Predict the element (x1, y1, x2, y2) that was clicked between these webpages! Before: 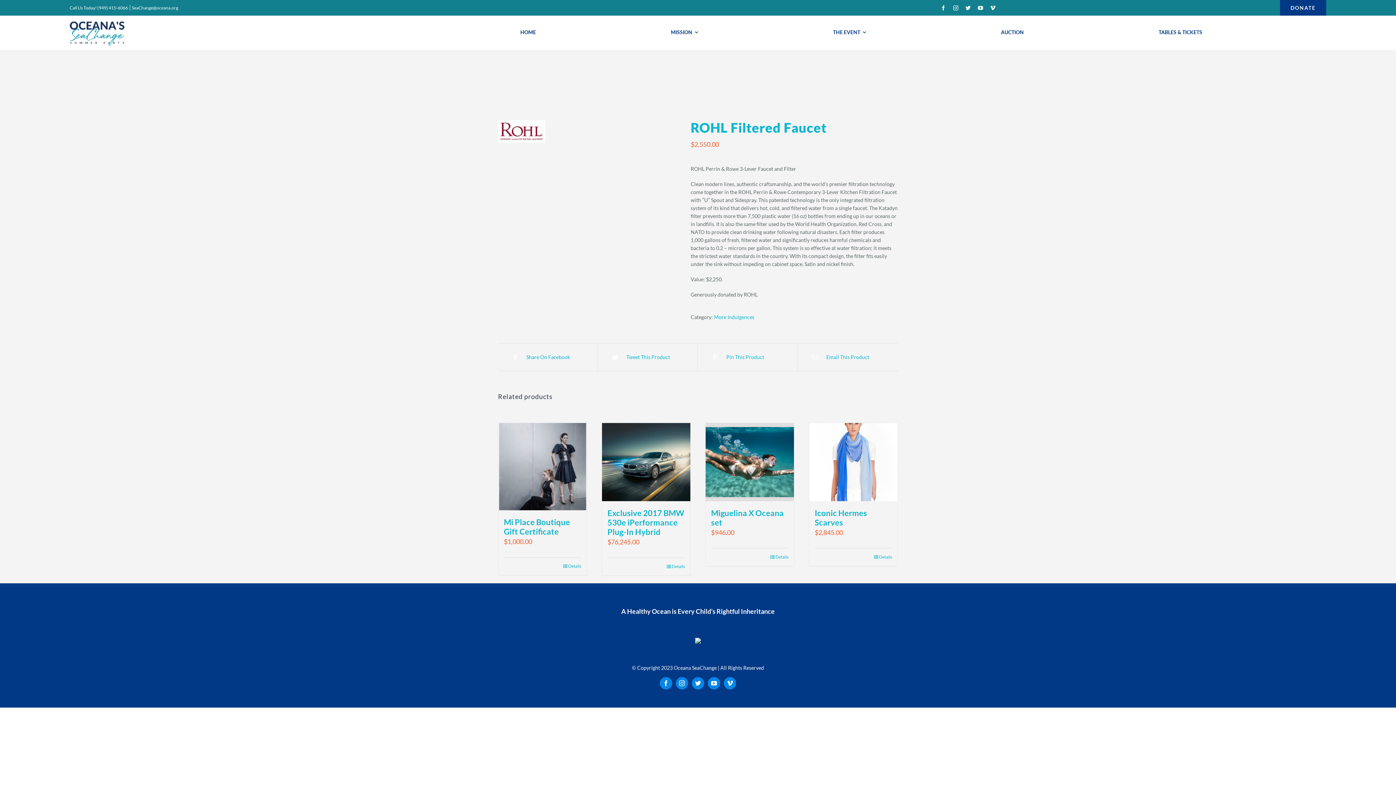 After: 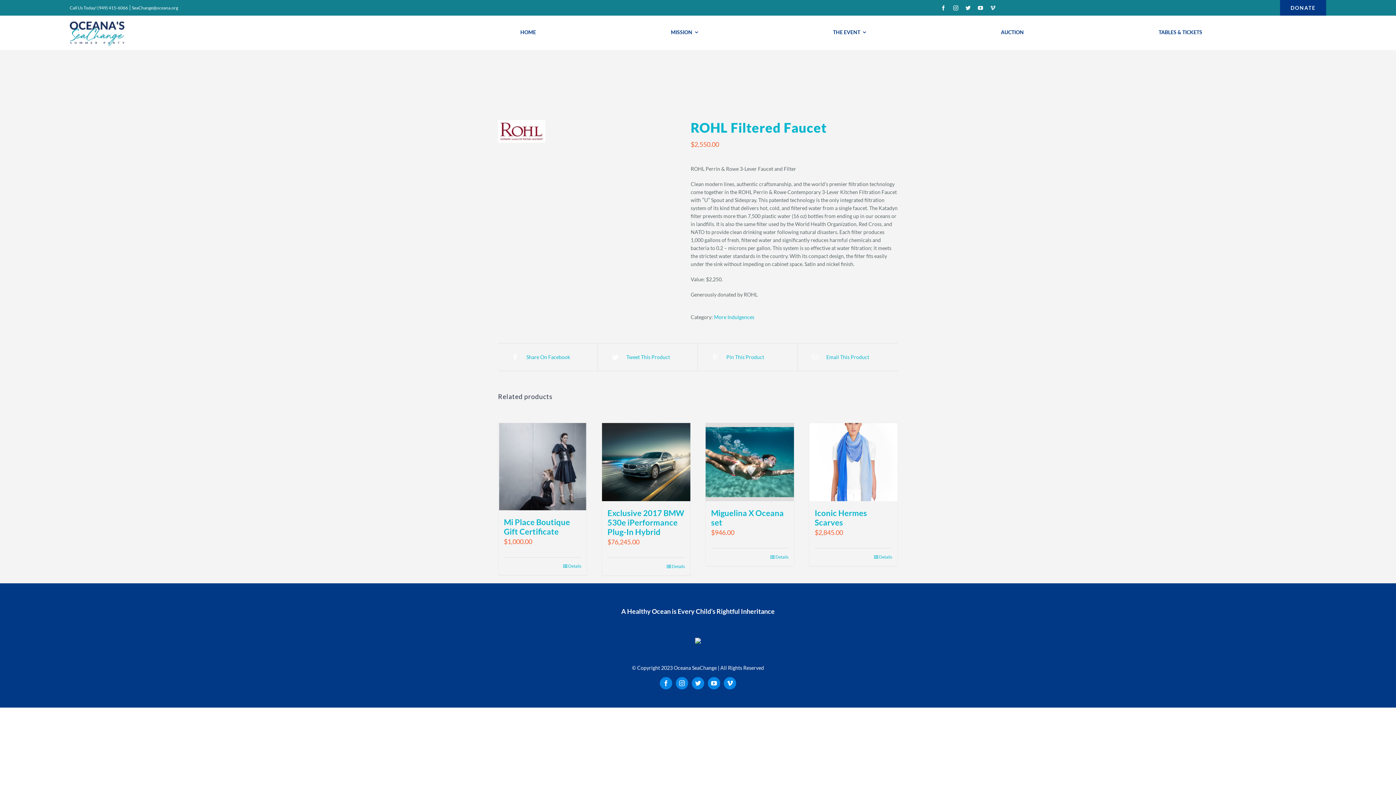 Action: bbox: (990, 5, 995, 10) label: vimeo